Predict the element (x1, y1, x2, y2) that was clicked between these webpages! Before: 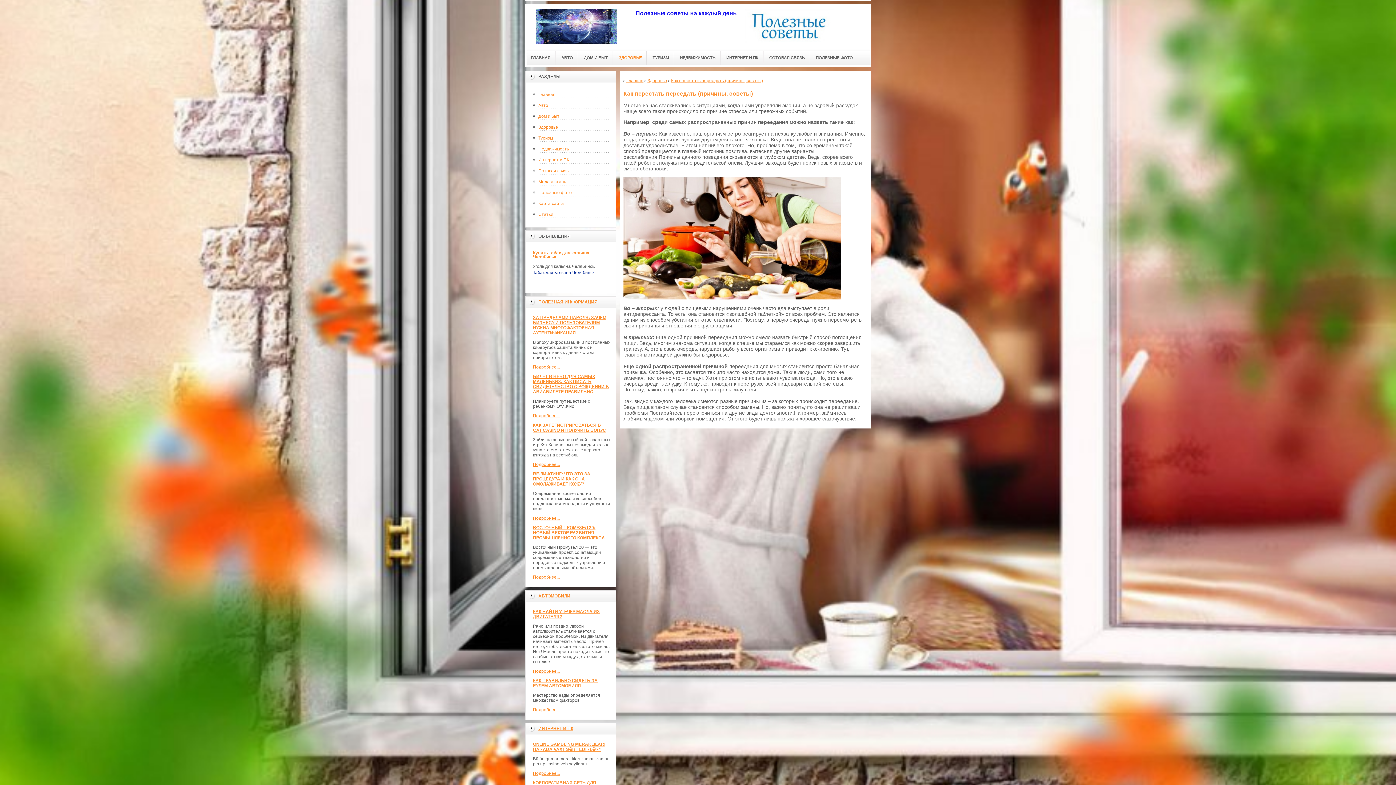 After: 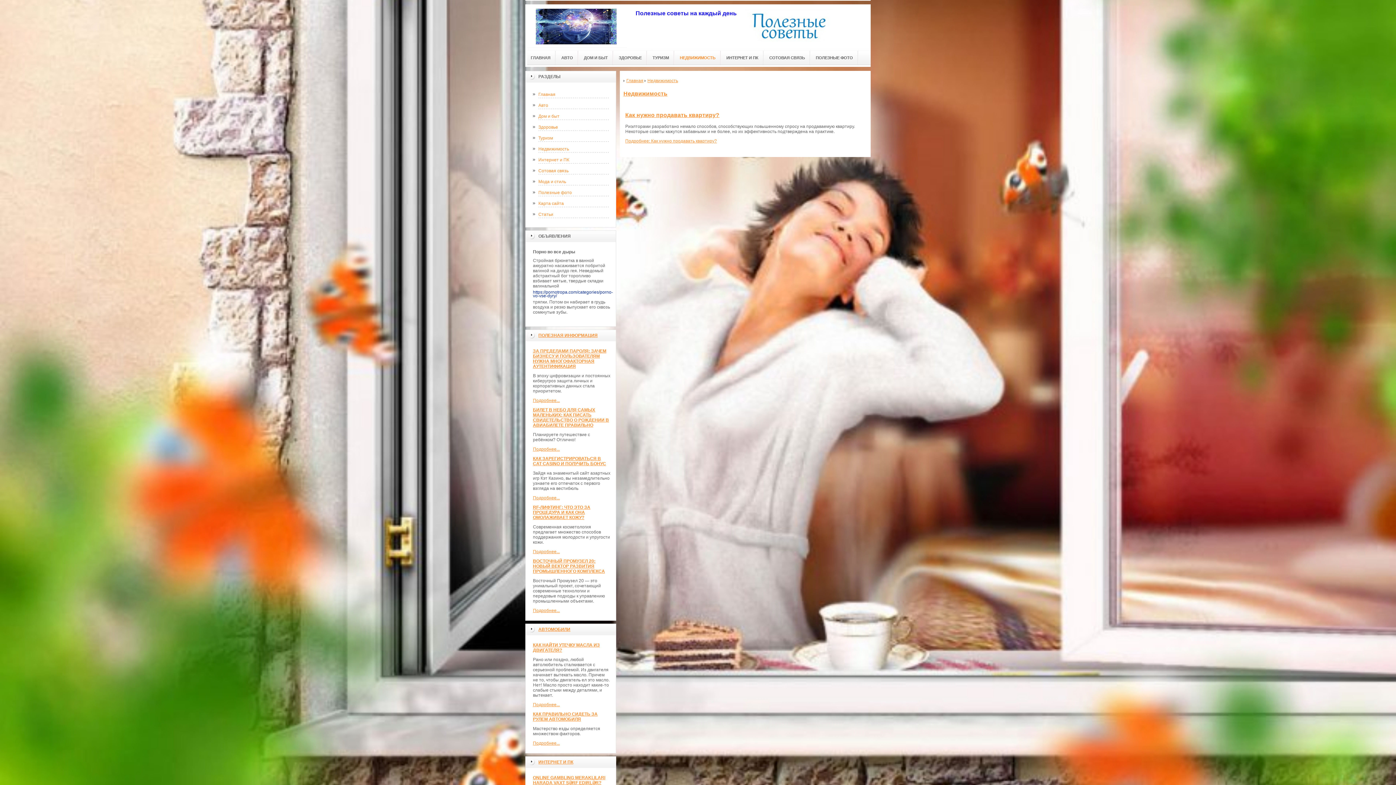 Action: bbox: (533, 143, 609, 154) label: Недвижимость